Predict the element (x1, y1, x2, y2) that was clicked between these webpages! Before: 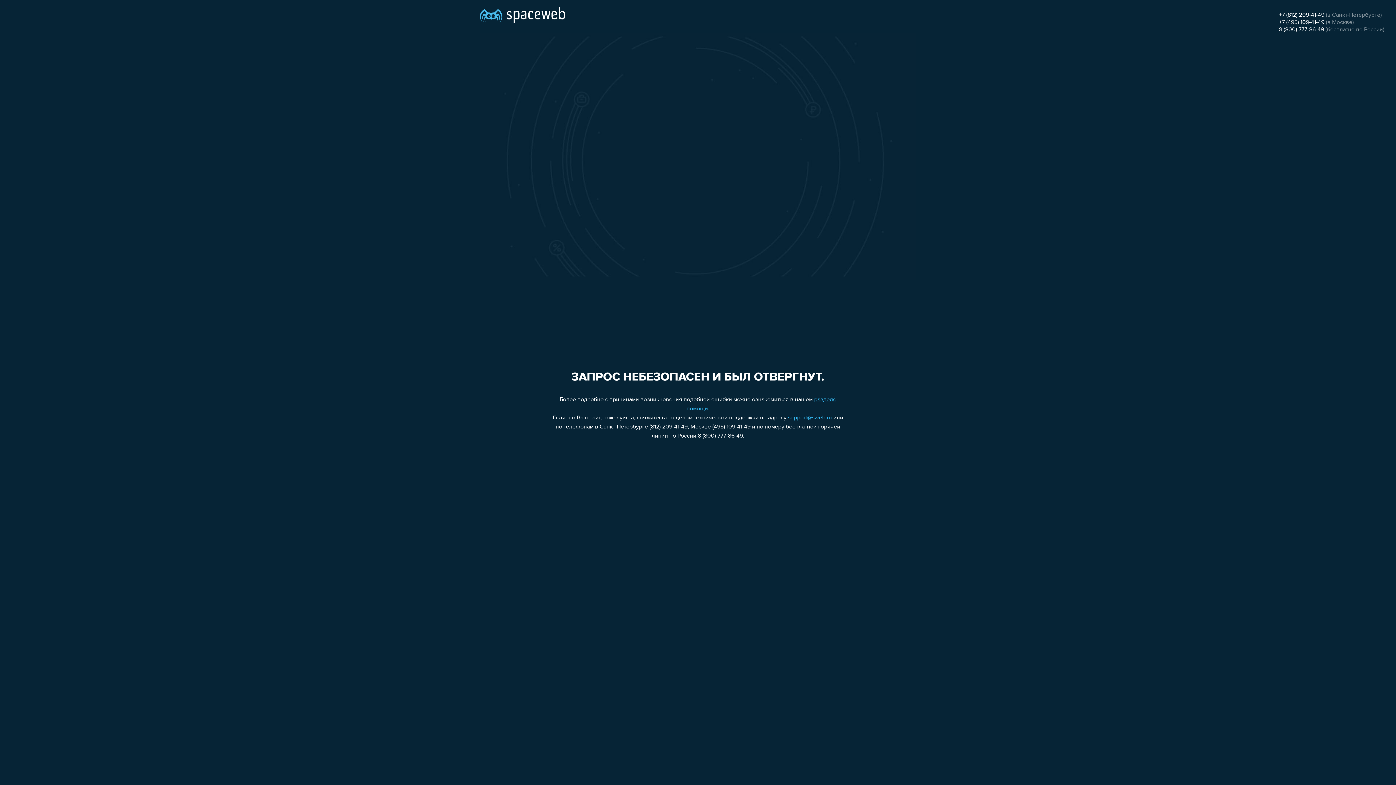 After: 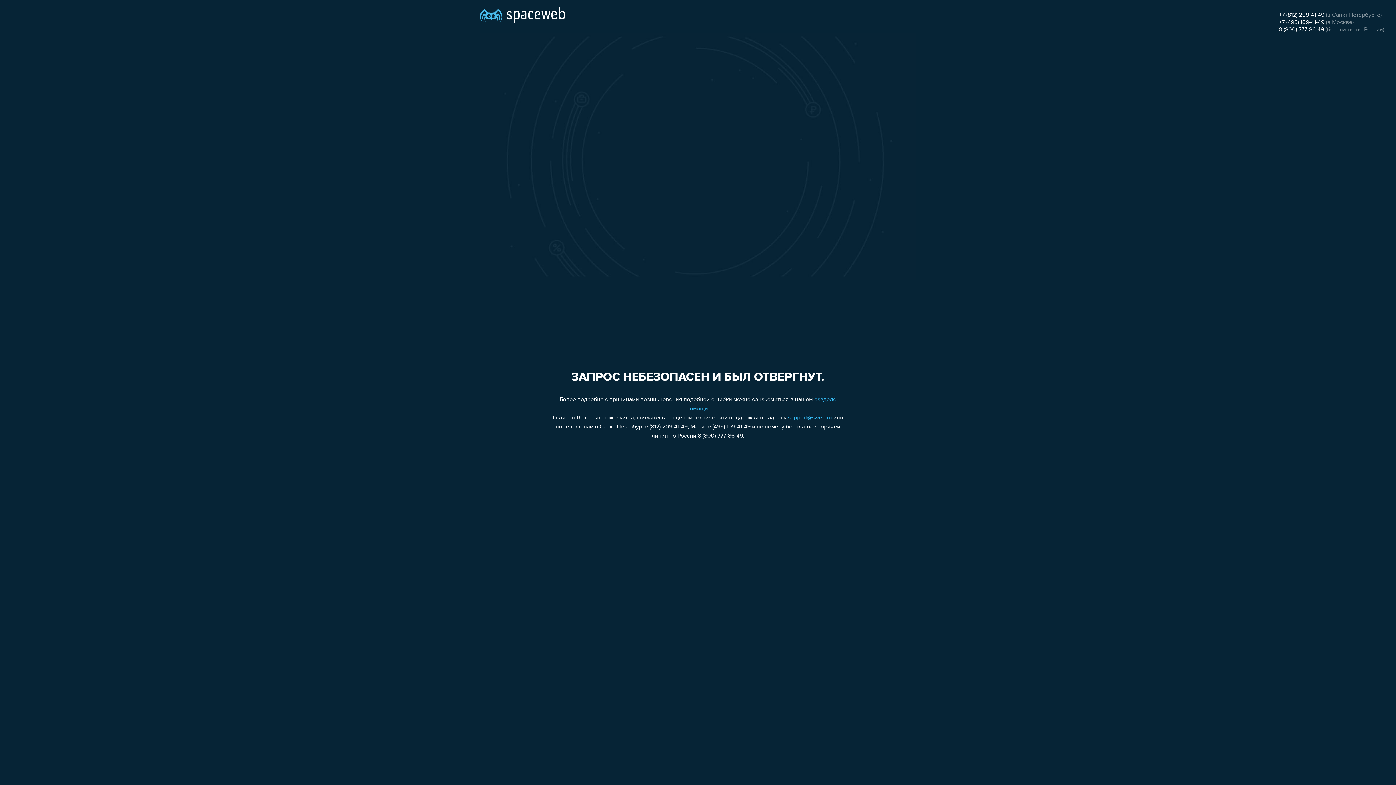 Action: bbox: (1279, 26, 1324, 32) label: 8 (800) 777-86-49